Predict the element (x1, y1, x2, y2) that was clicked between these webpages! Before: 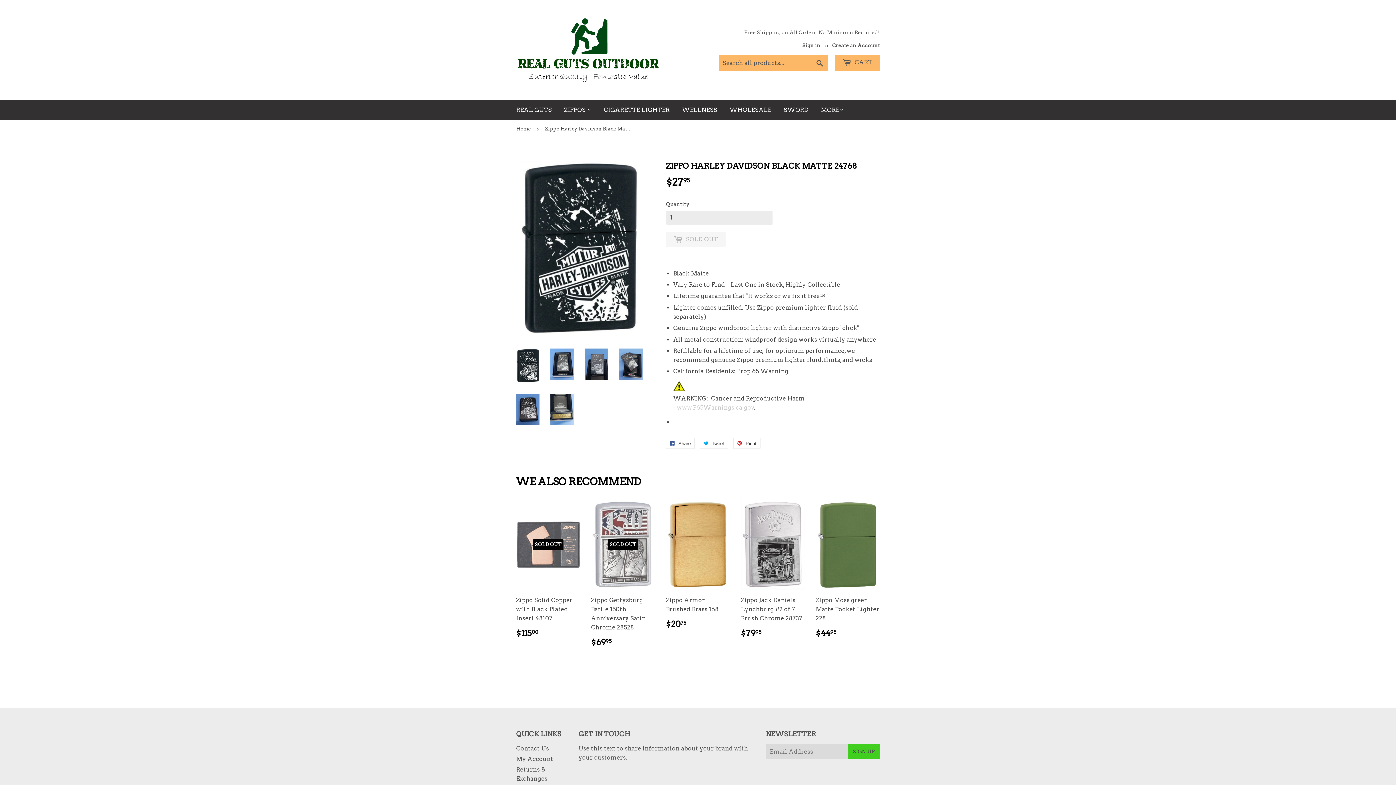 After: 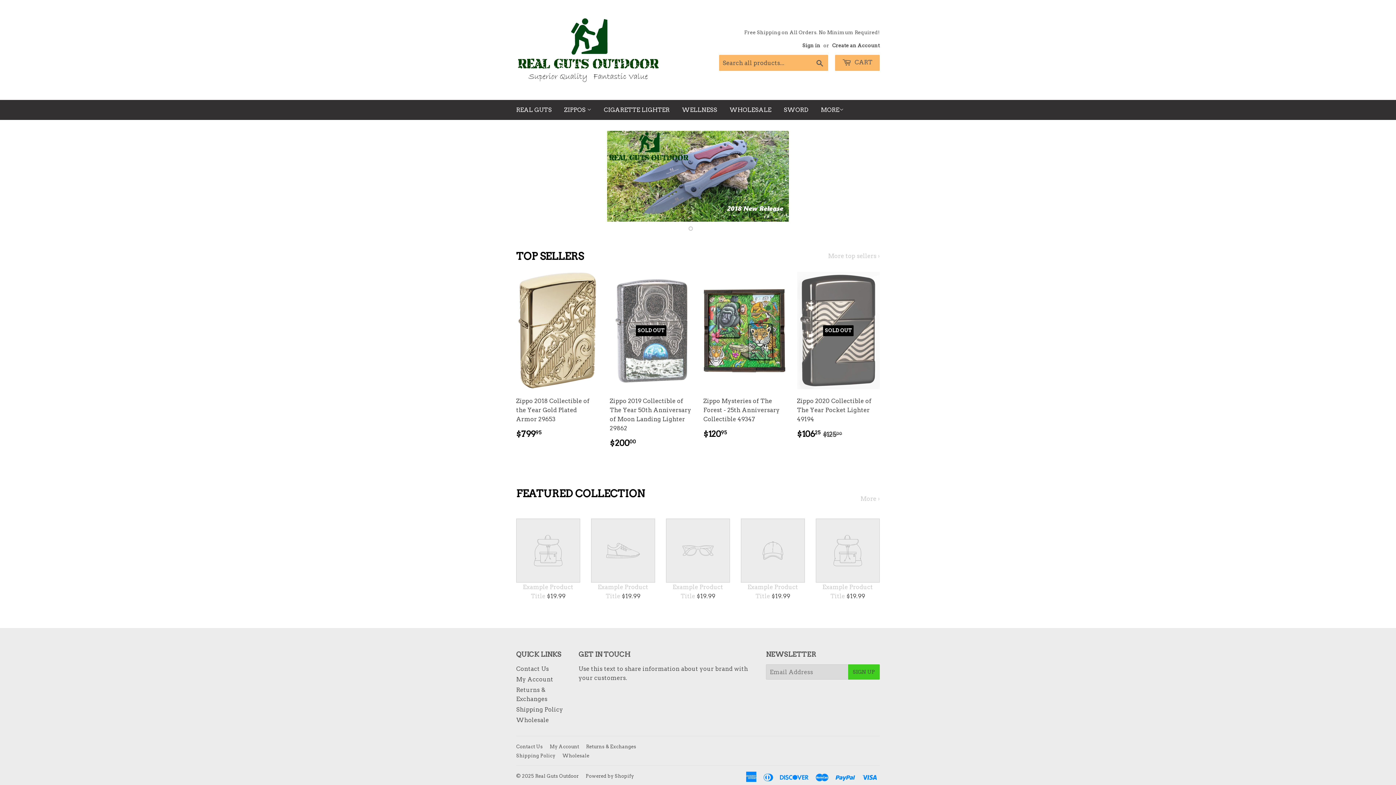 Action: bbox: (516, 120, 533, 138) label: Home